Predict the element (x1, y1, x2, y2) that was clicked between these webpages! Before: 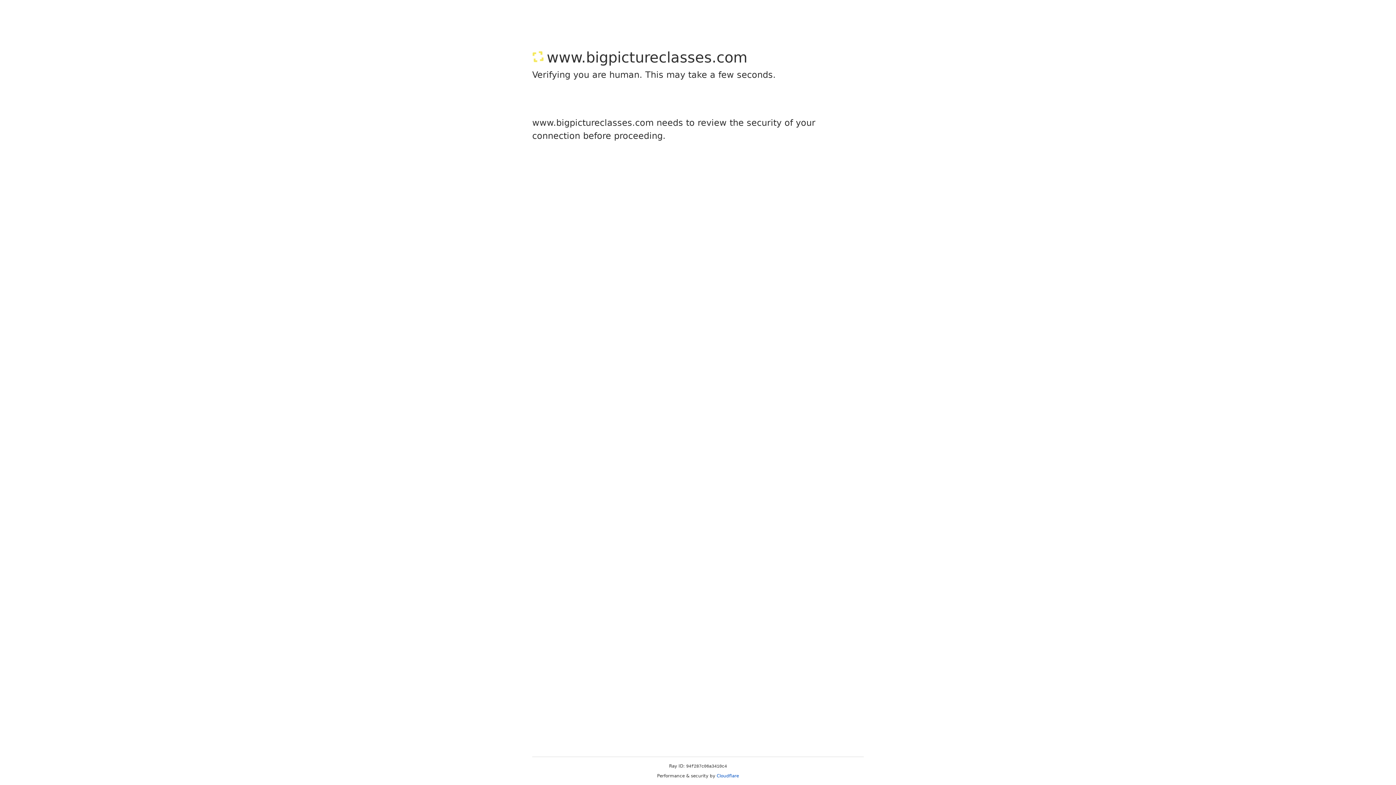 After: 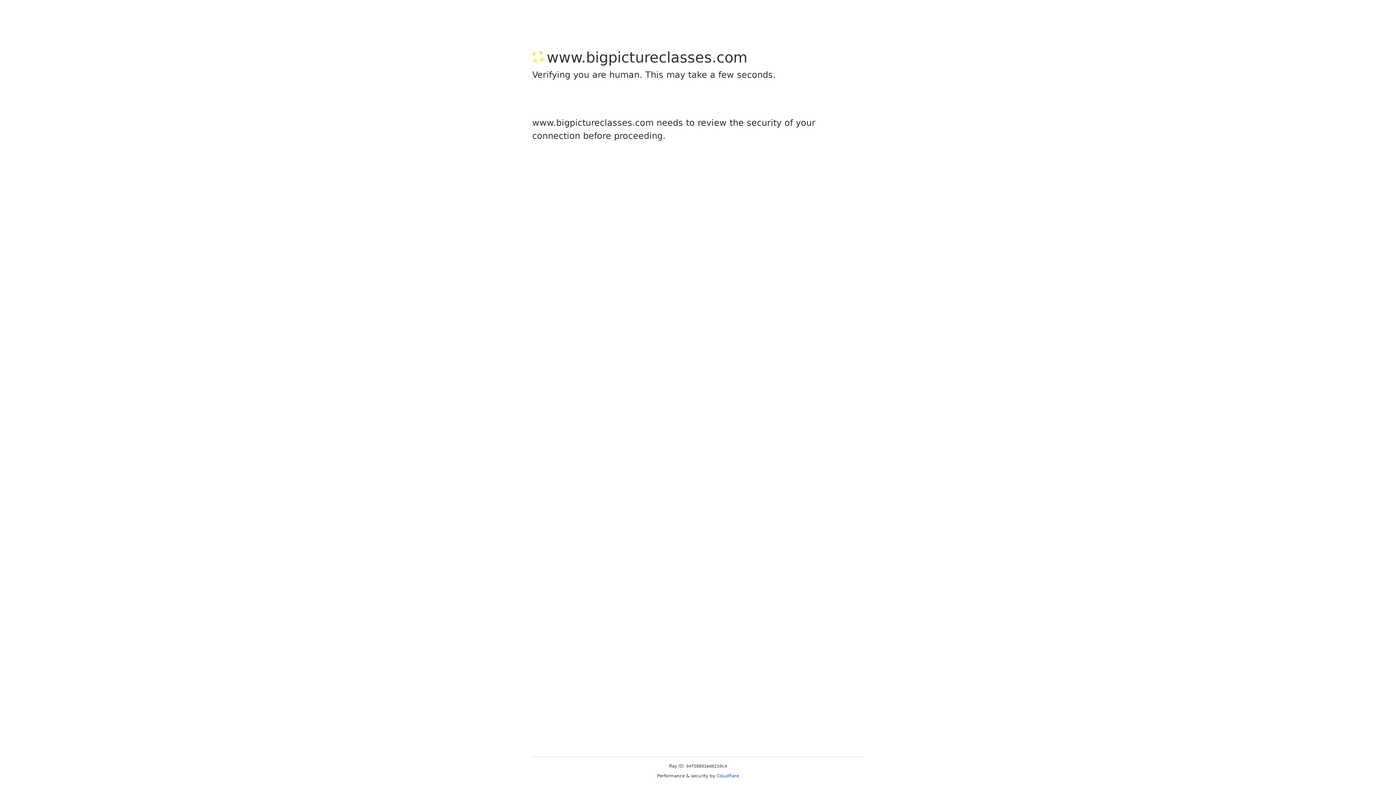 Action: label: Cloudflare bbox: (716, 773, 739, 778)